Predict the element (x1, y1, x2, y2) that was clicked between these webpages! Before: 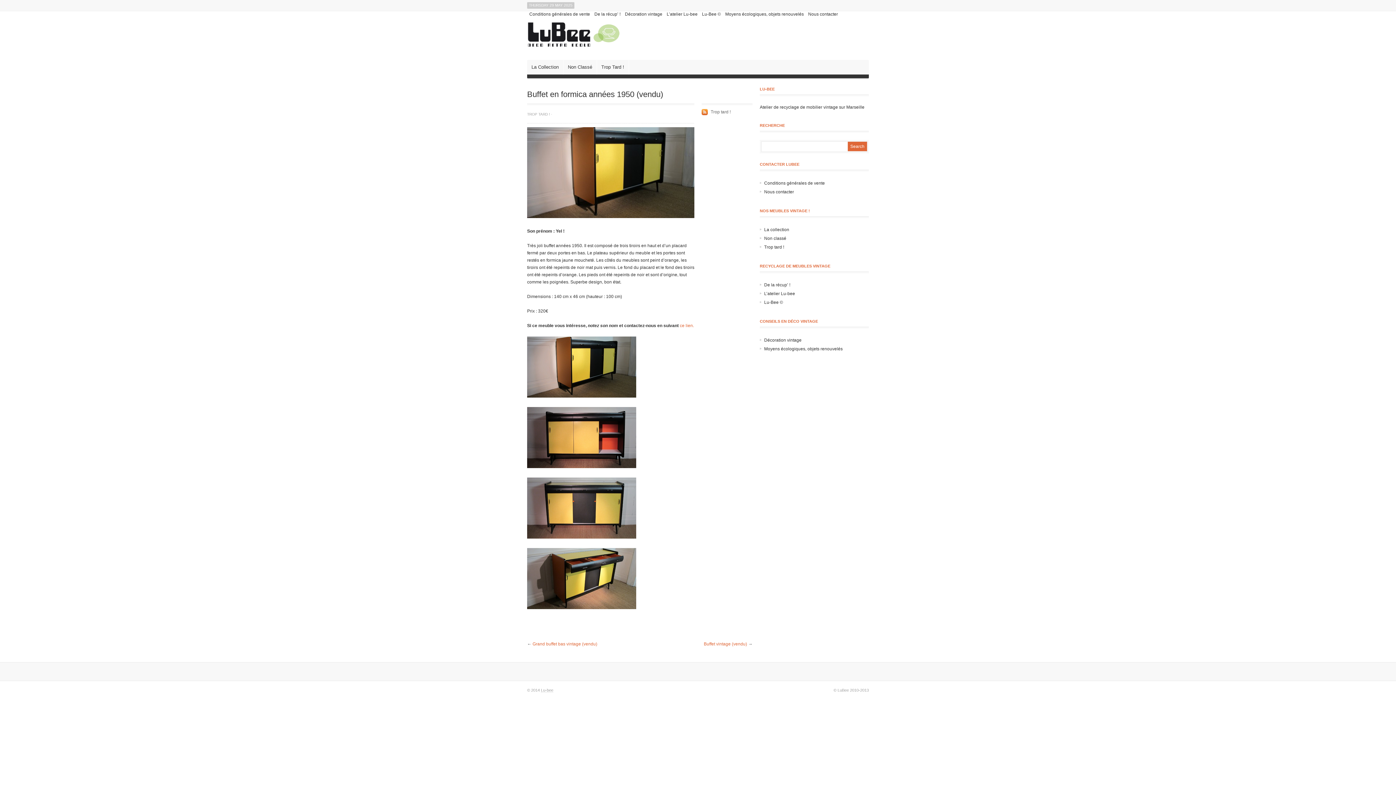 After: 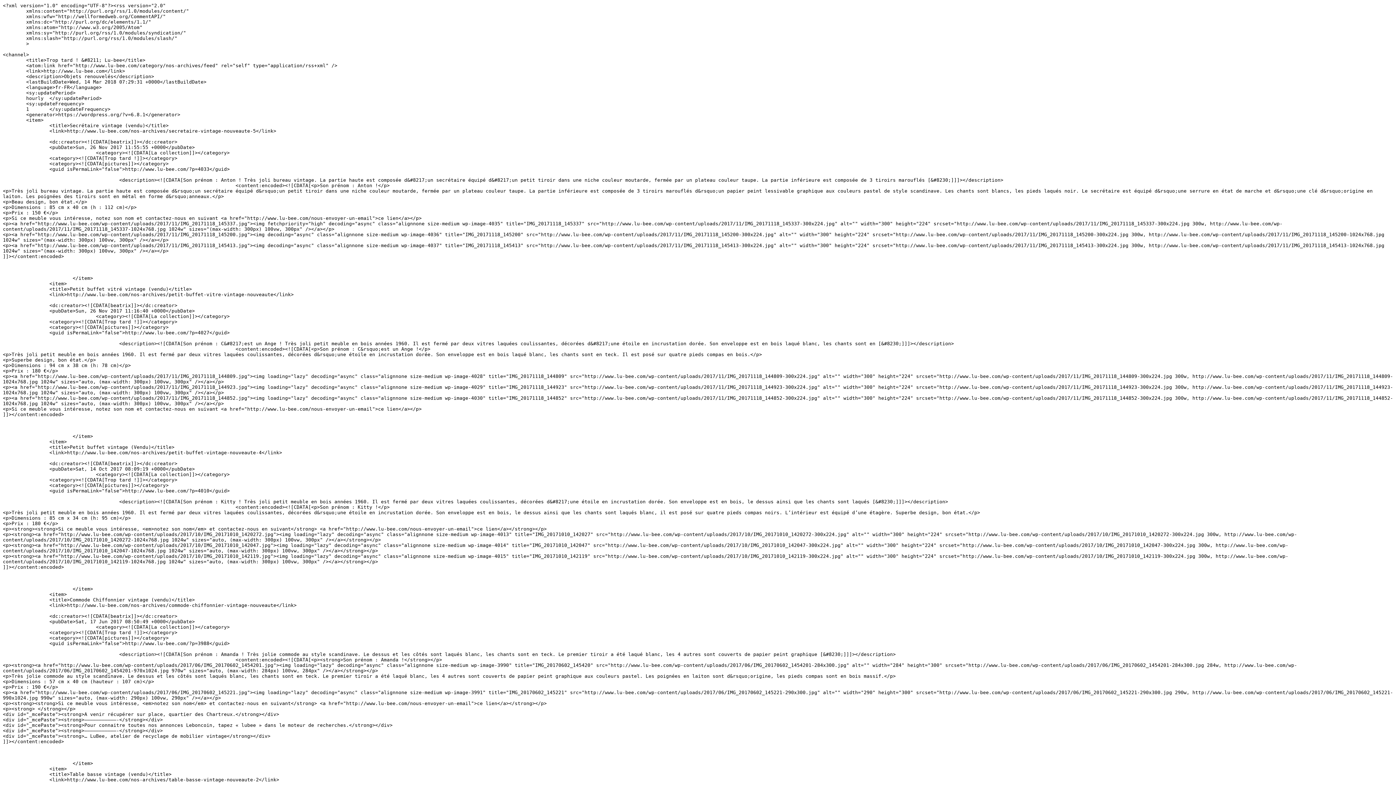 Action: label: Trop tard ! bbox: (710, 109, 730, 114)